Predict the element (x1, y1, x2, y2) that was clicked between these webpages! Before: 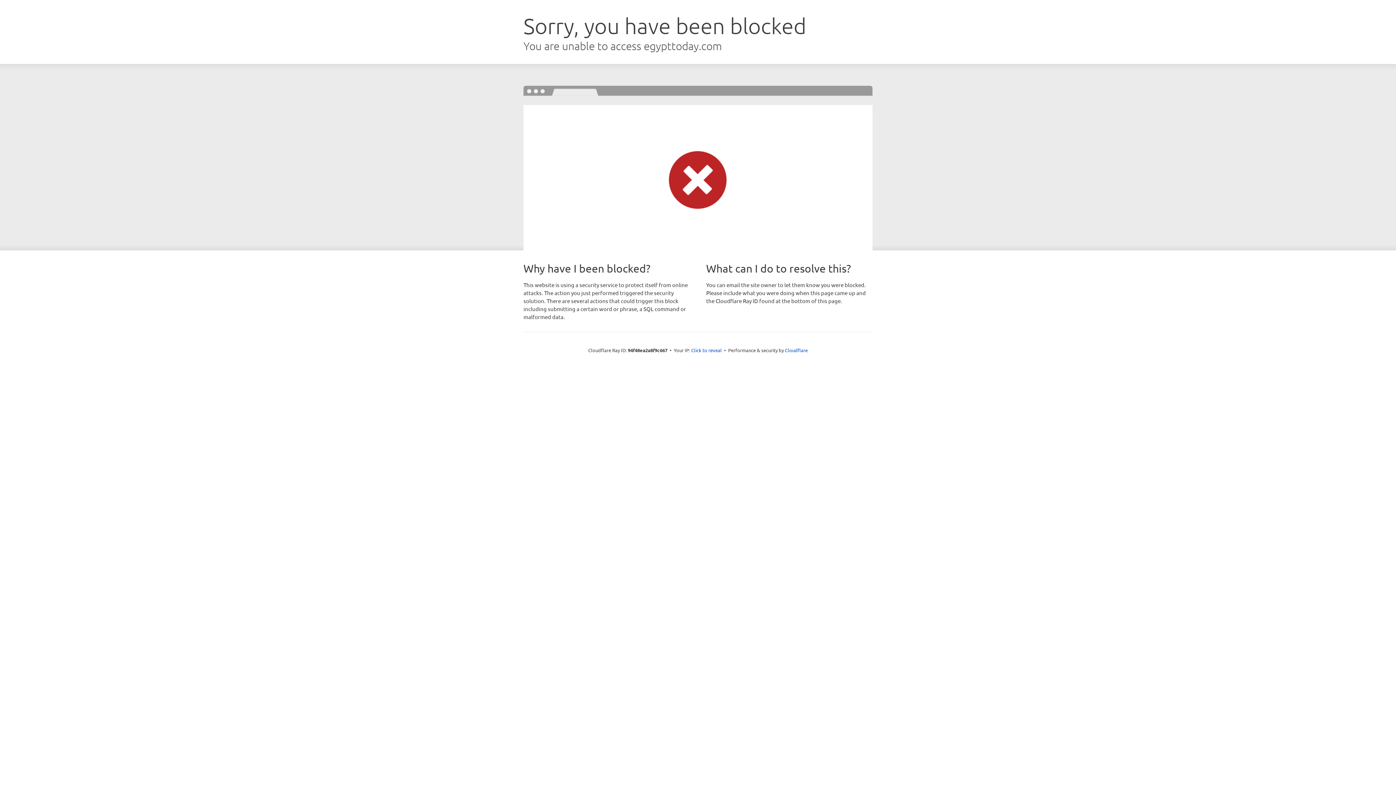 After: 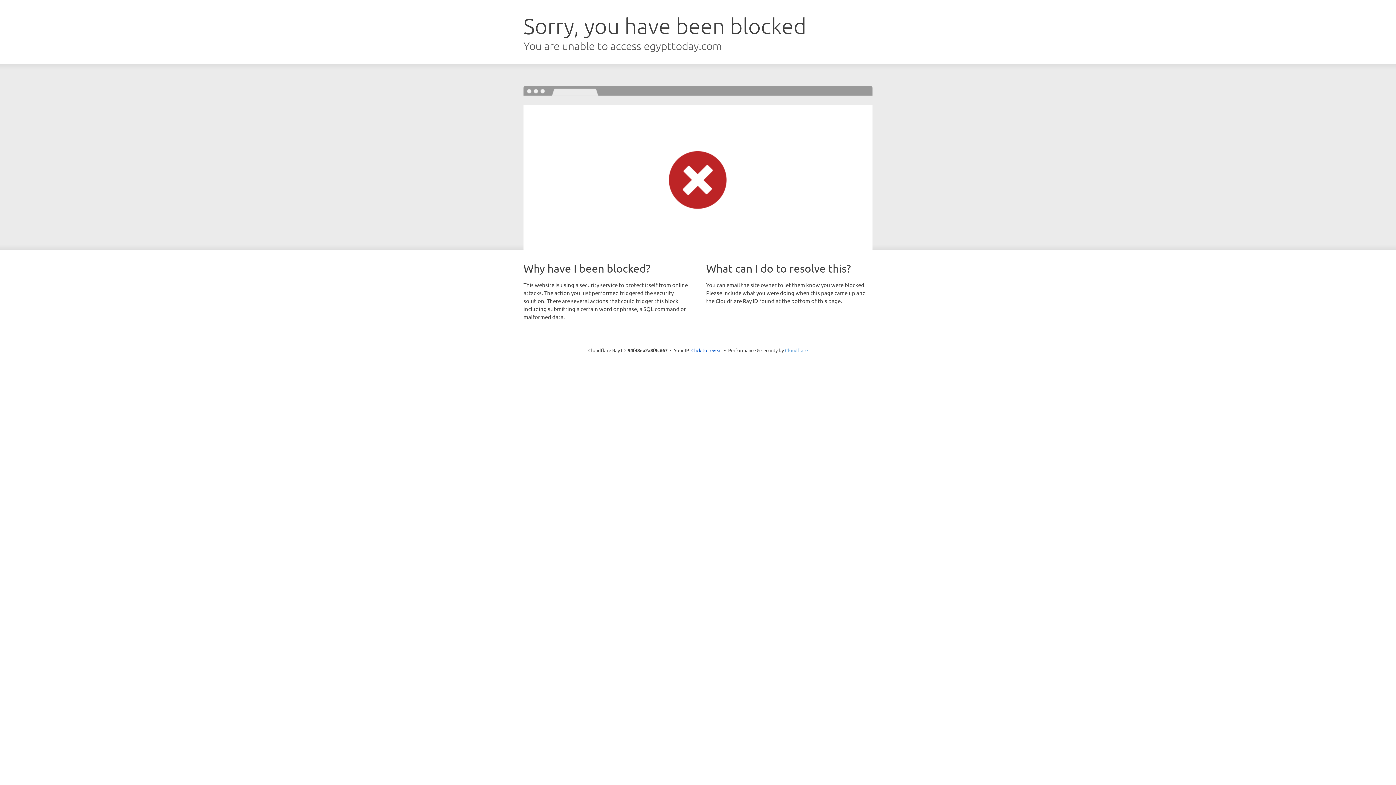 Action: bbox: (785, 347, 808, 353) label: Cloudflare